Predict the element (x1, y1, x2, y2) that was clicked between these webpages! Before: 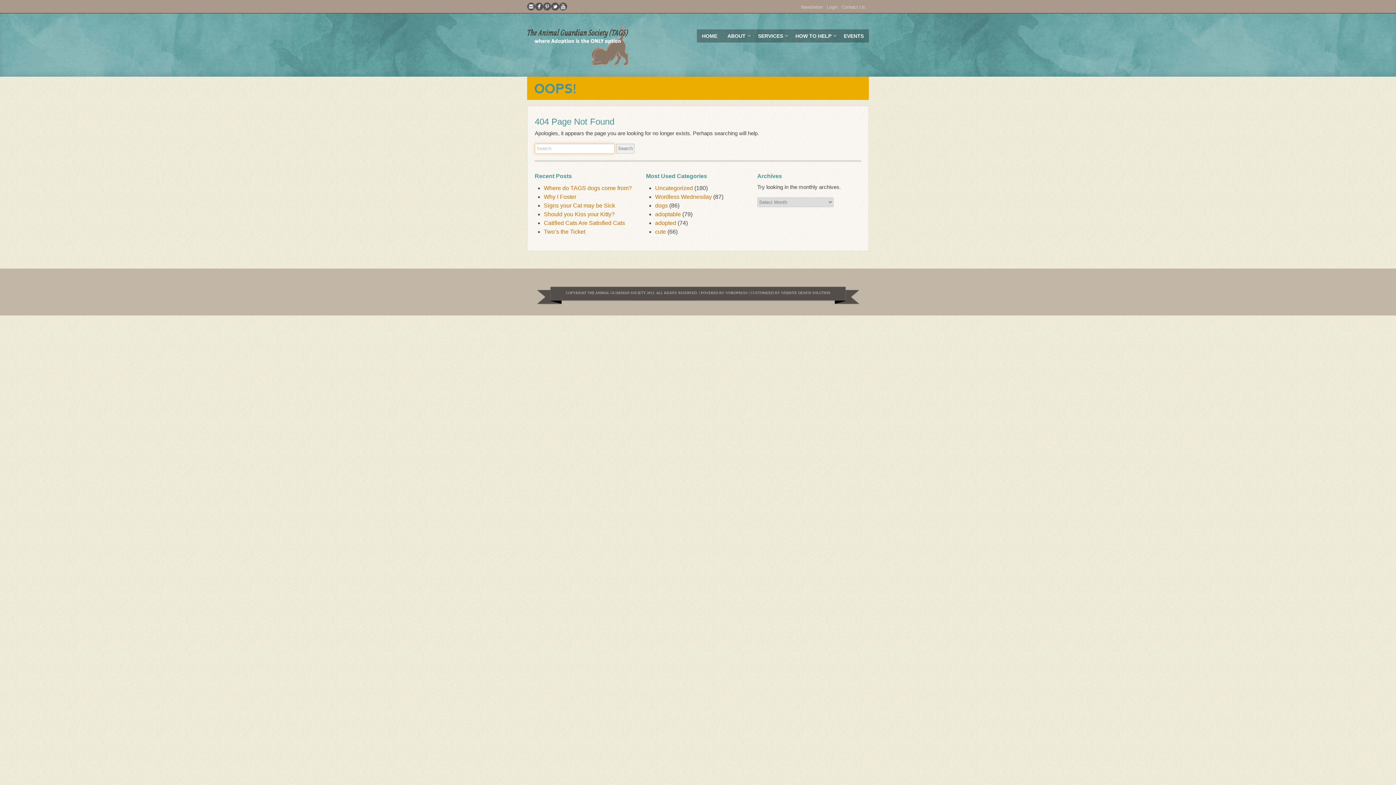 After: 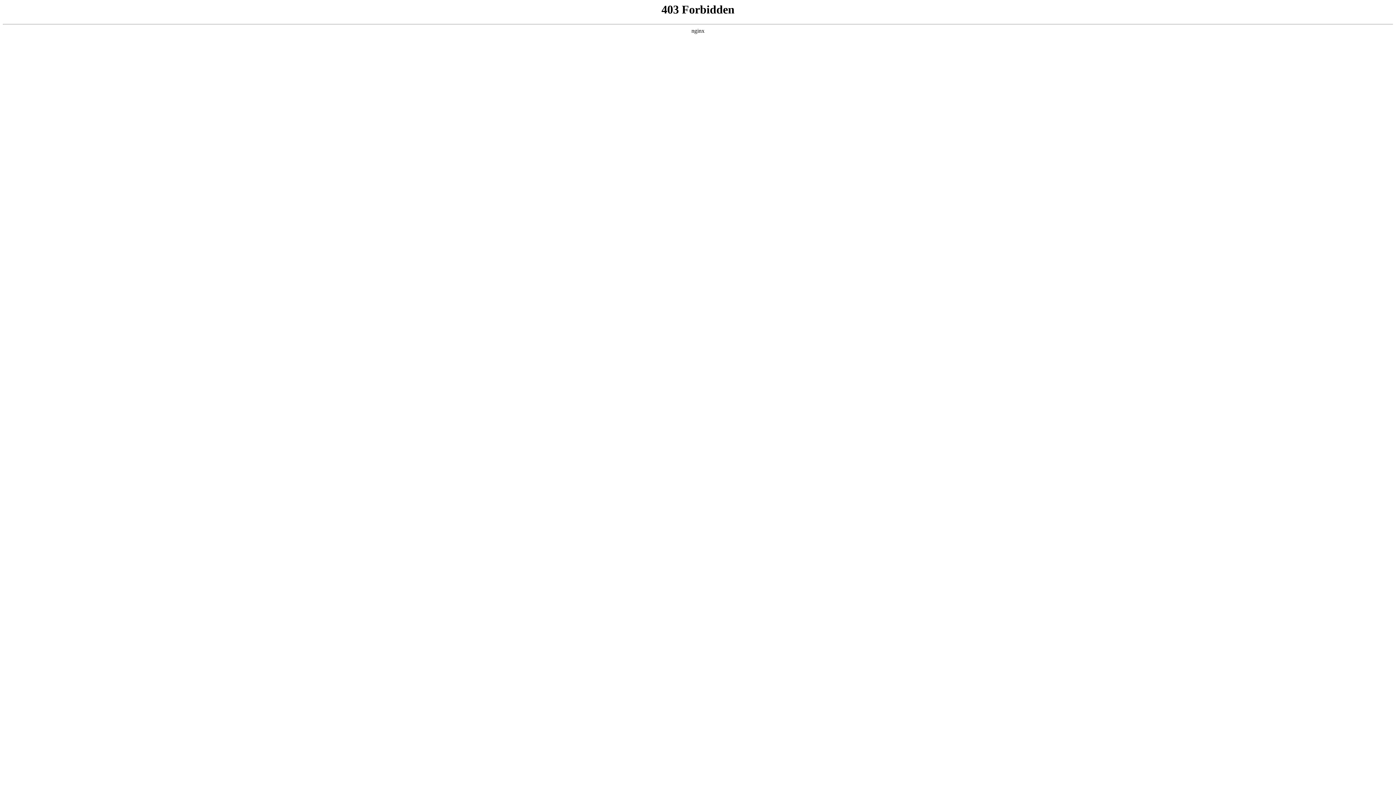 Action: label:  WORDPRESS bbox: (724, 290, 747, 294)